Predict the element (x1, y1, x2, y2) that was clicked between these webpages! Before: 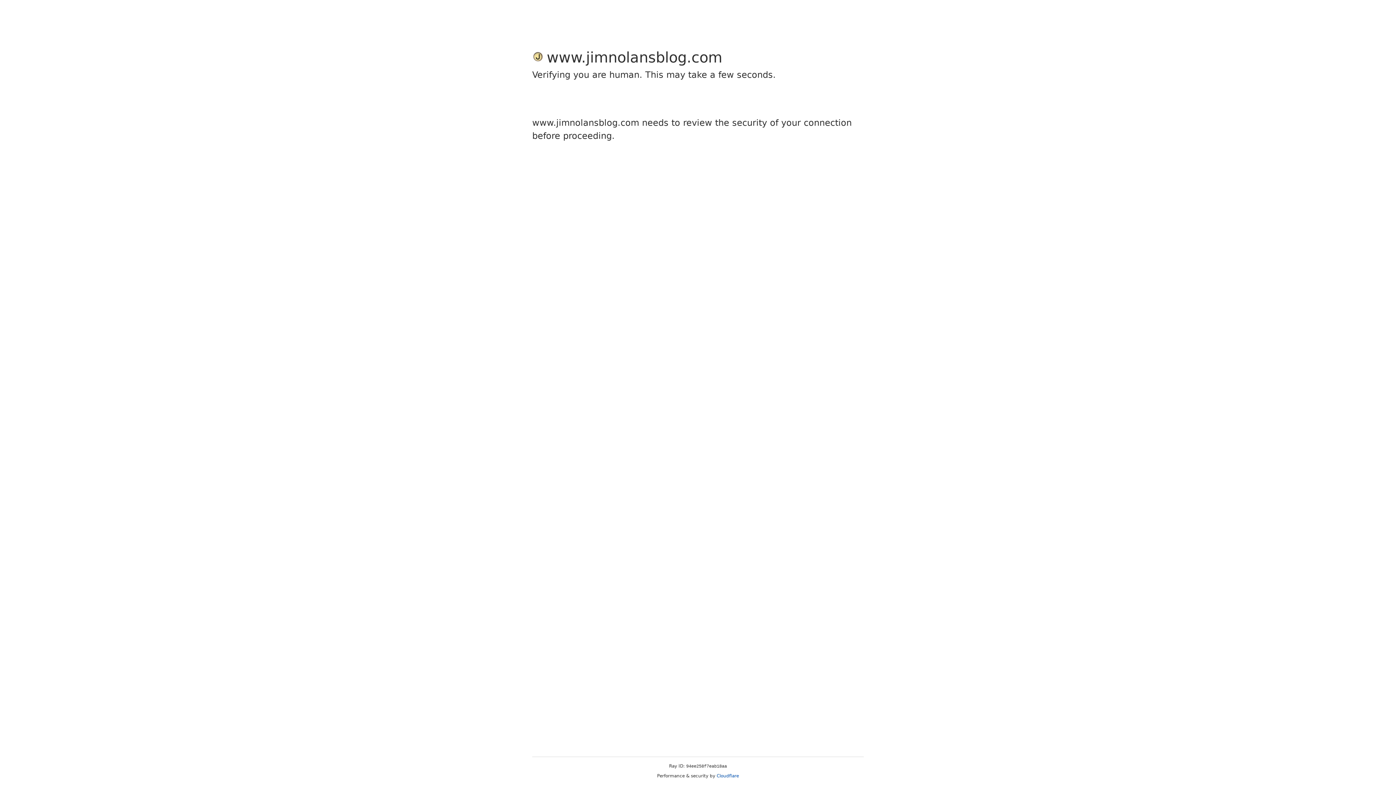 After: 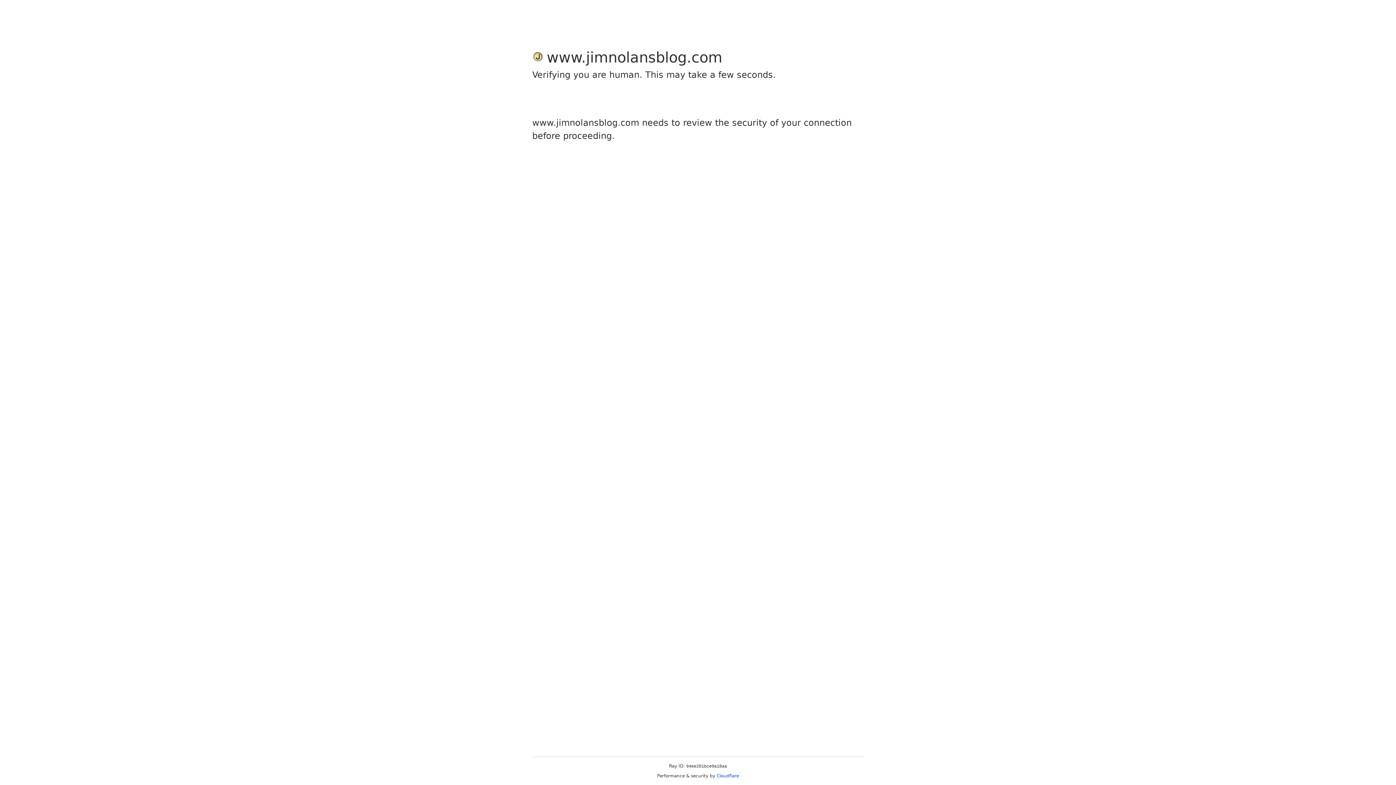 Action: label: Cloudflare bbox: (716, 773, 739, 778)